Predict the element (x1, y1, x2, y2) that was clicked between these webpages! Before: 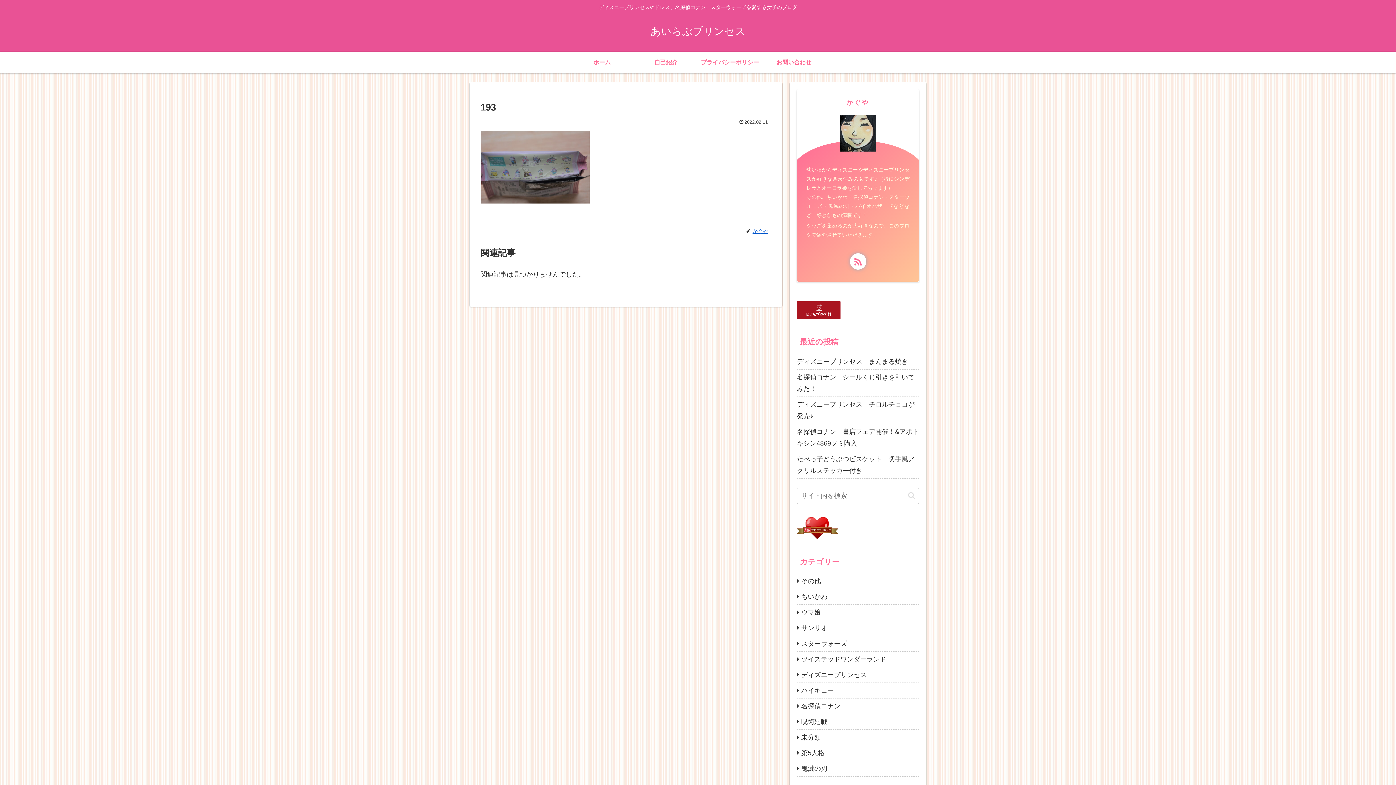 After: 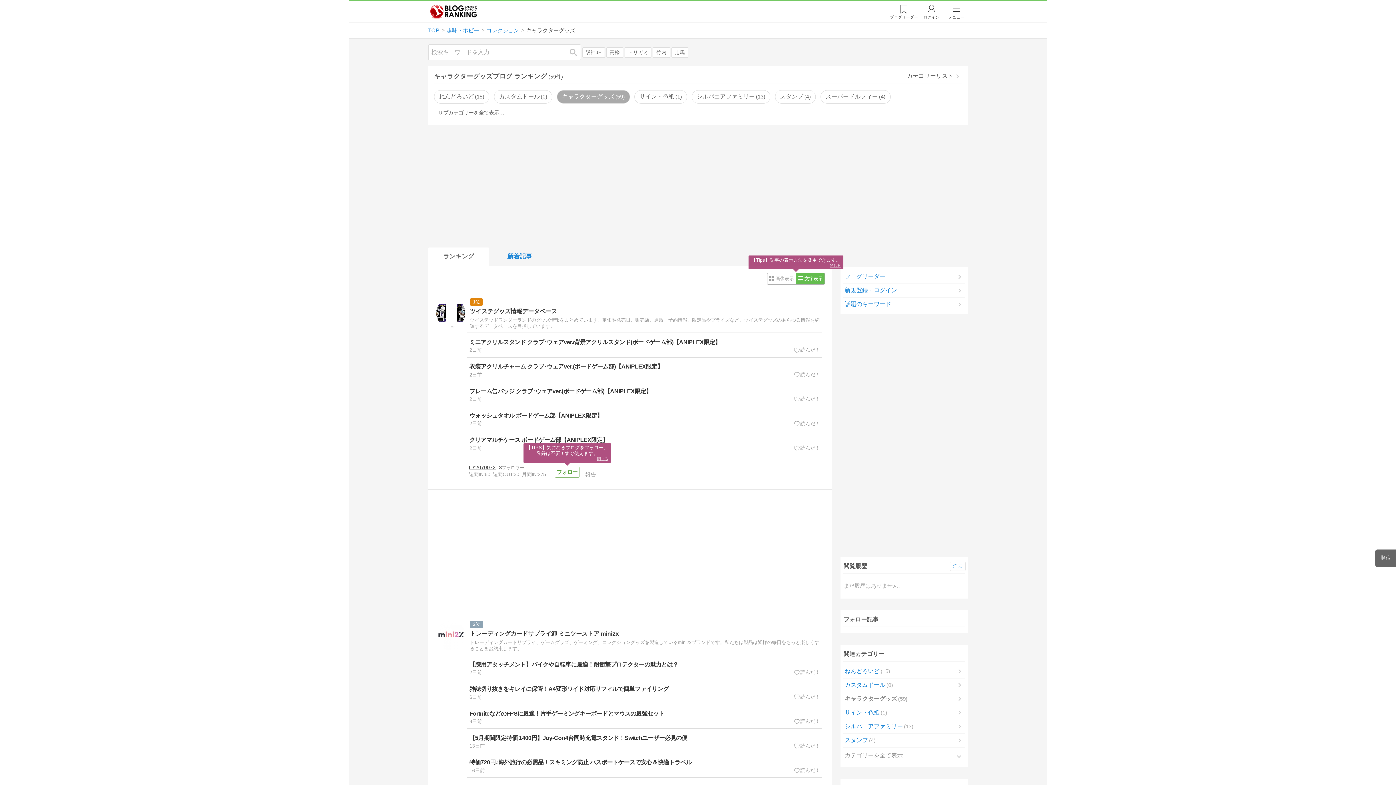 Action: bbox: (797, 533, 838, 540)